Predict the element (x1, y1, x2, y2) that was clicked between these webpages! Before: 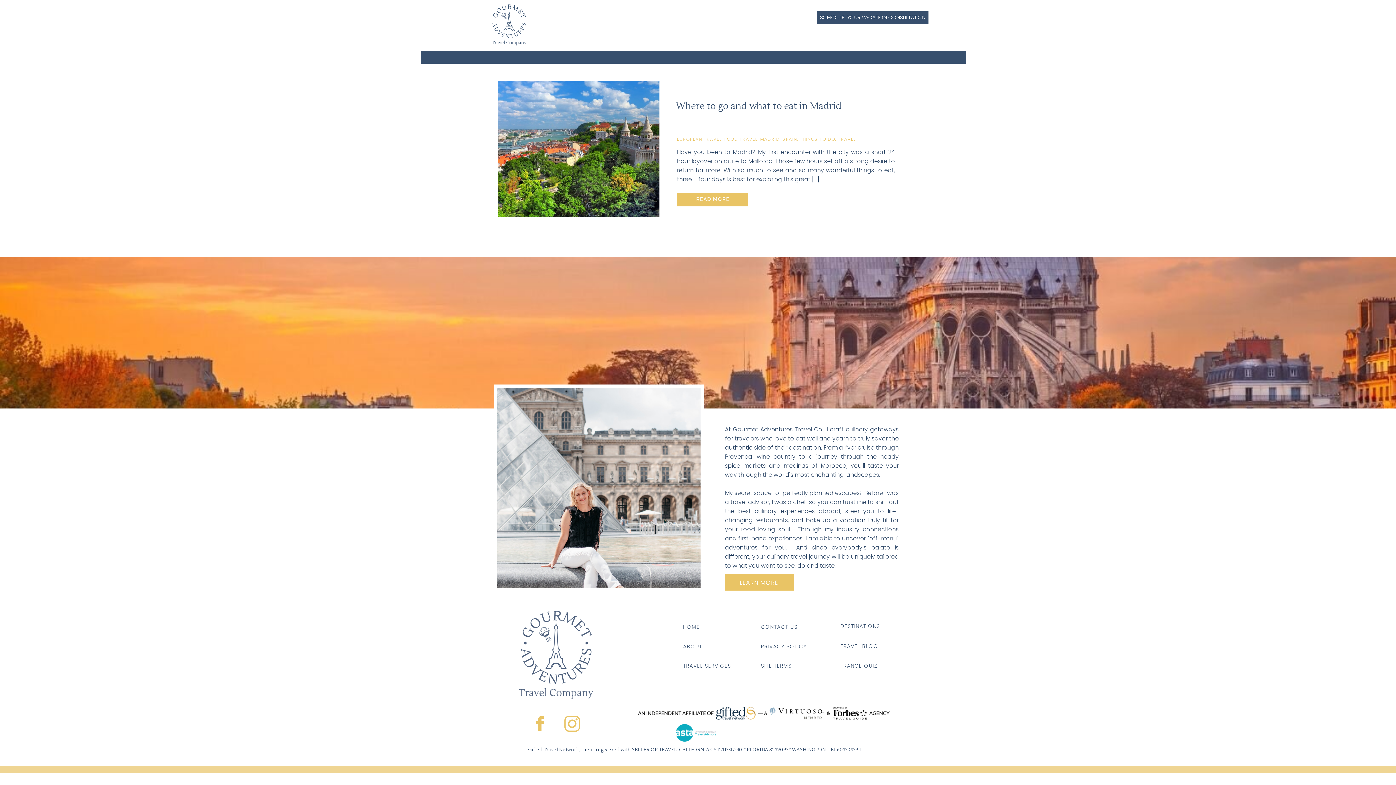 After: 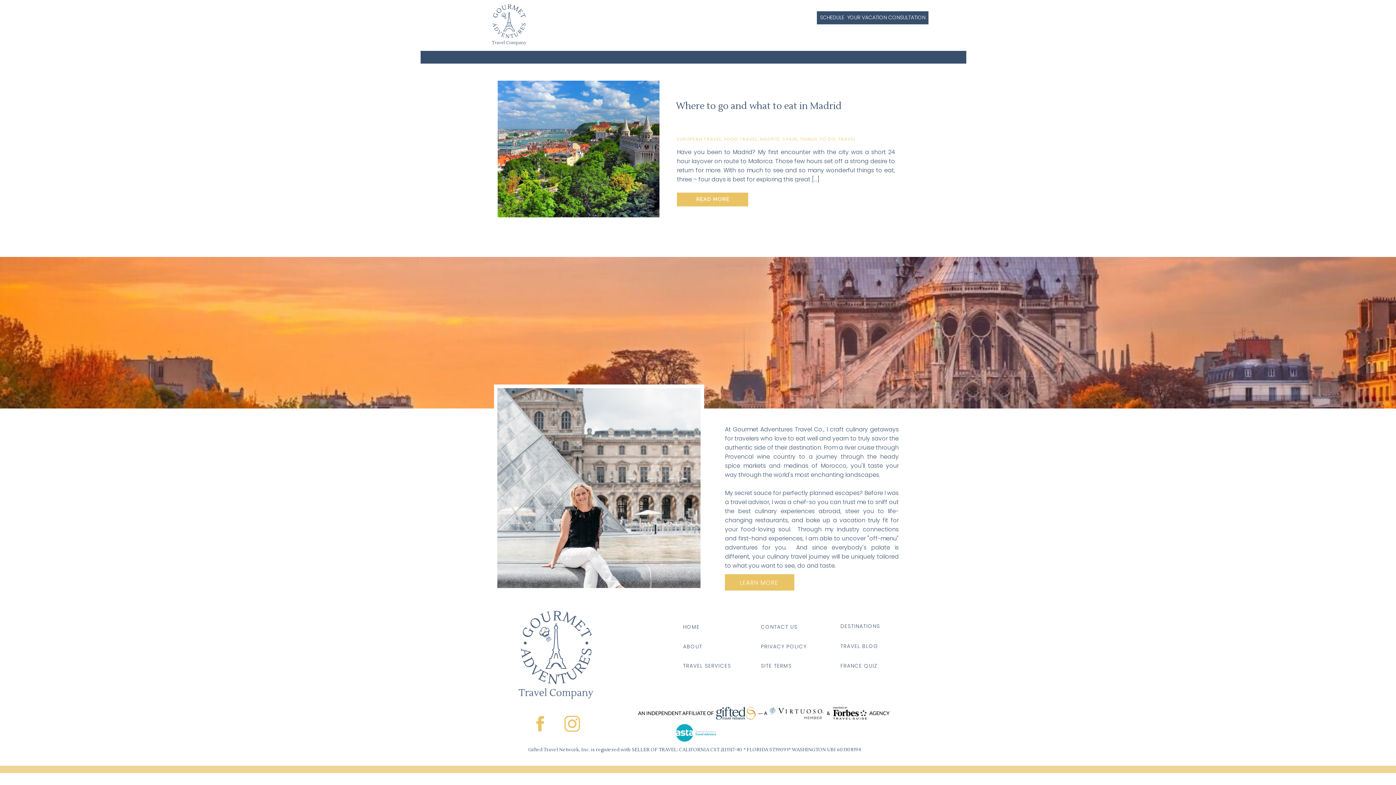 Action: bbox: (840, 643, 889, 649) label: TRAVEL BLOG
